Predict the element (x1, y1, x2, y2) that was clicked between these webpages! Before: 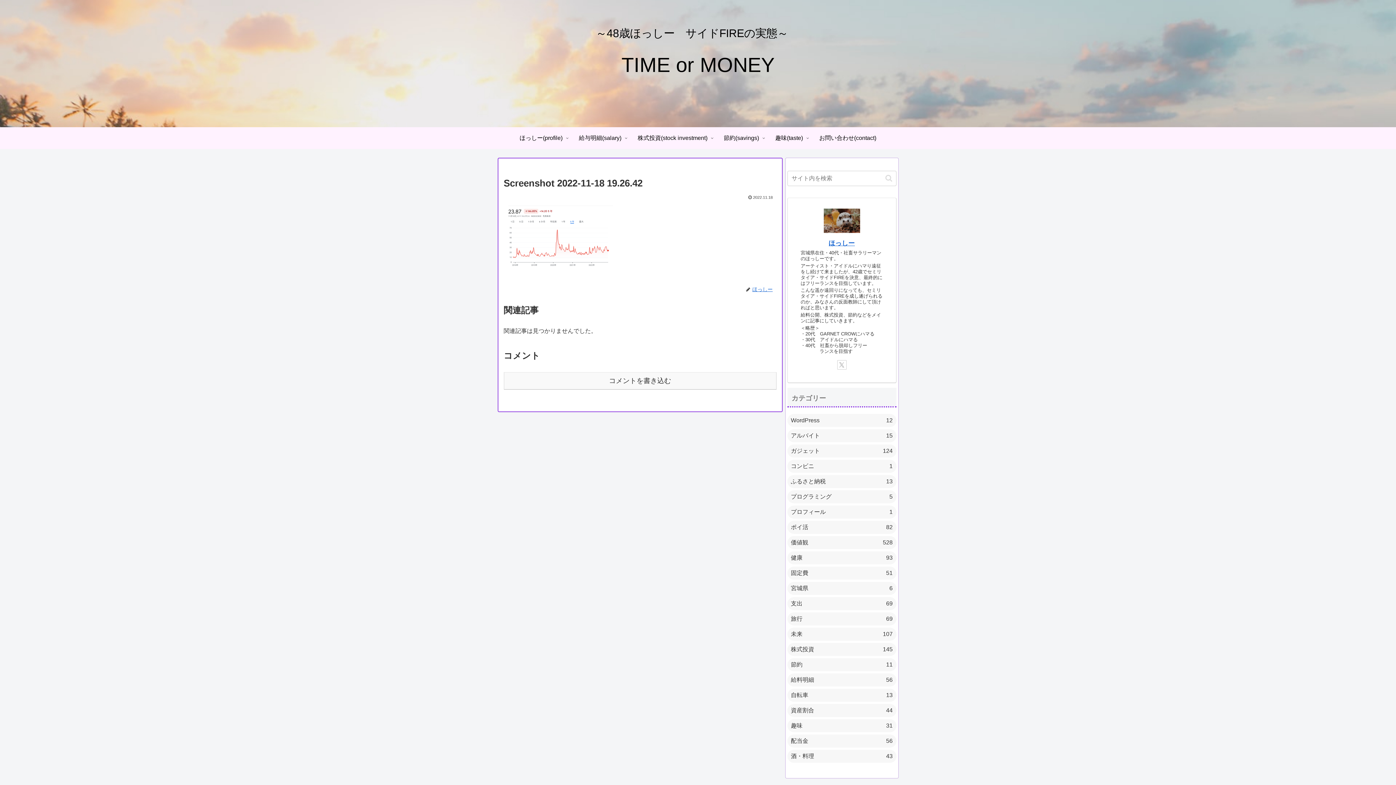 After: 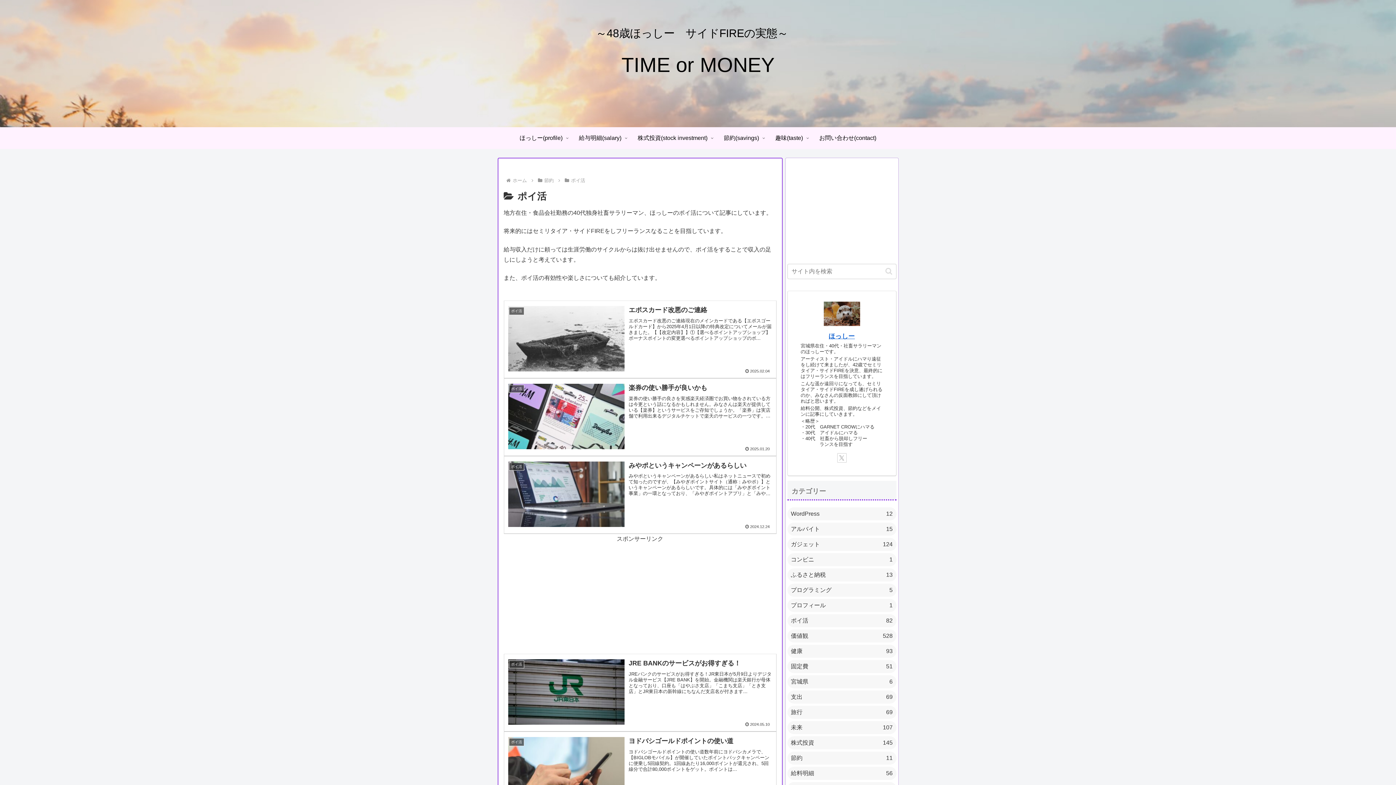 Action: bbox: (787, 521, 896, 534) label: ポイ活
82